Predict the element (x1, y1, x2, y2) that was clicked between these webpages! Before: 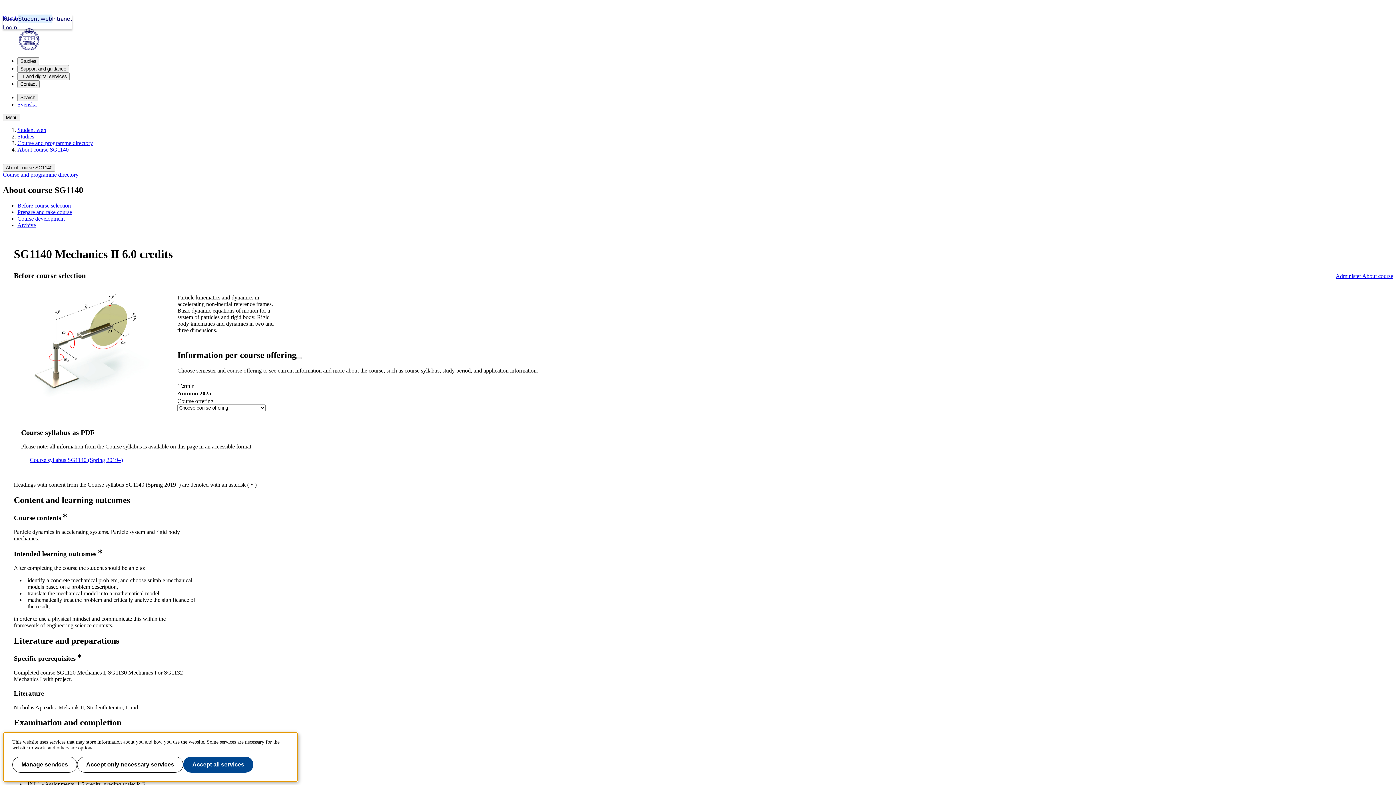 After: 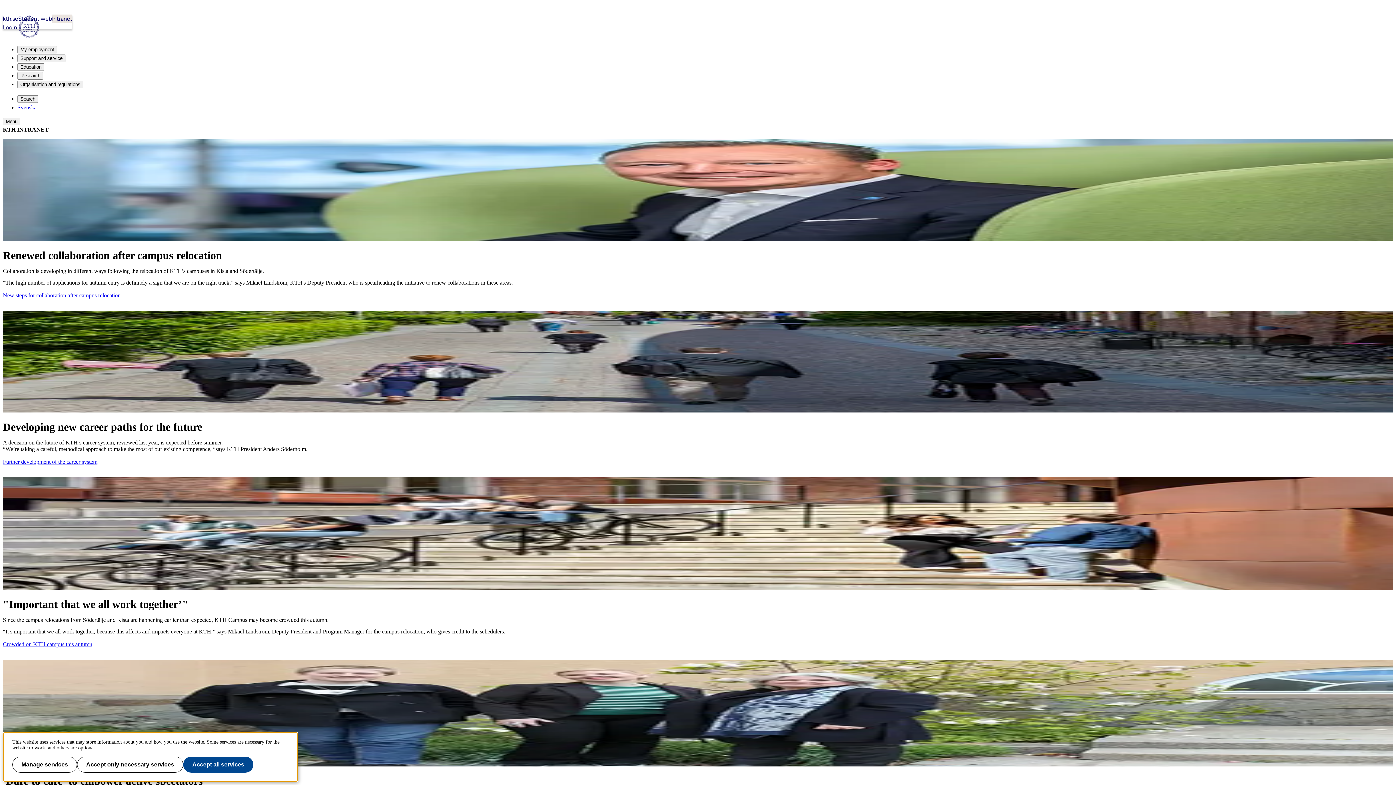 Action: label: Intranet bbox: (52, 14, 72, 23)